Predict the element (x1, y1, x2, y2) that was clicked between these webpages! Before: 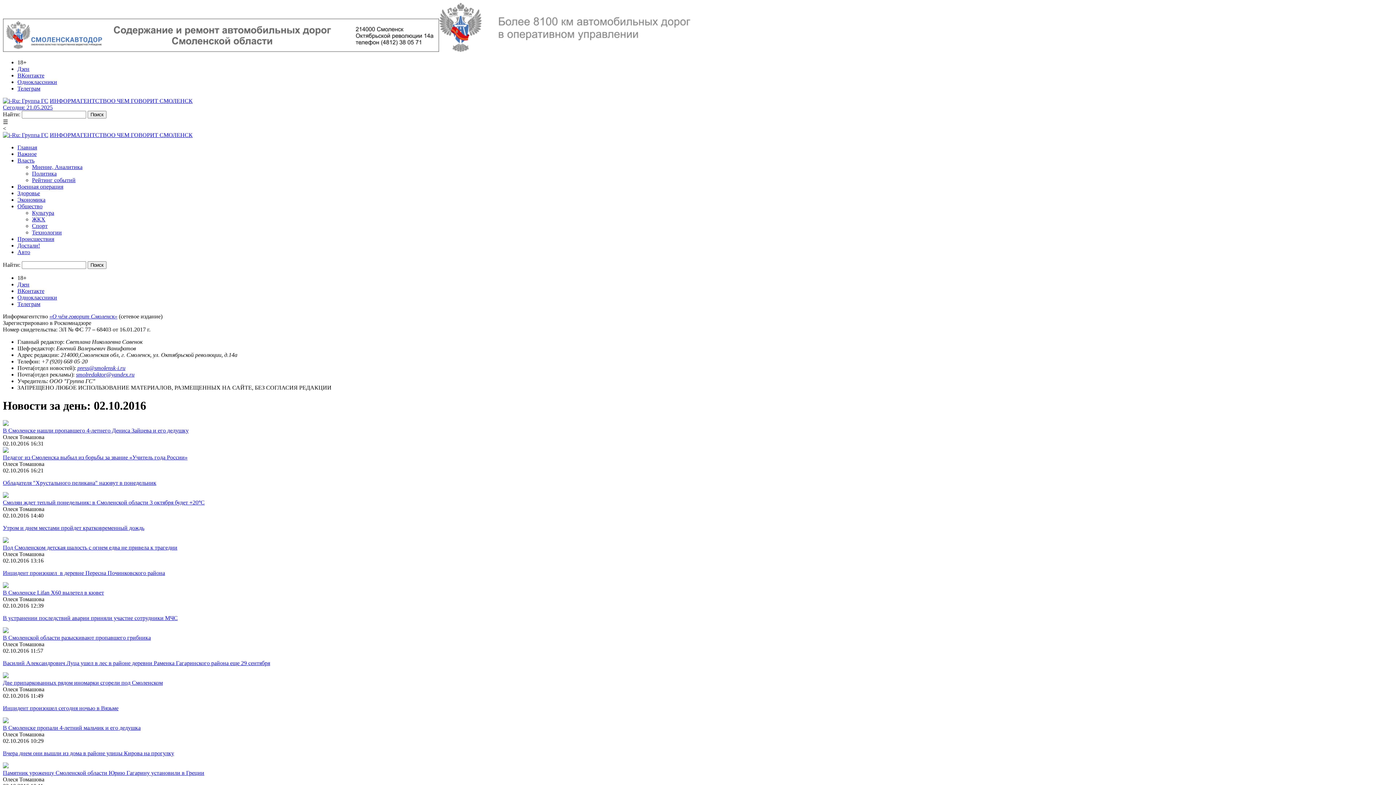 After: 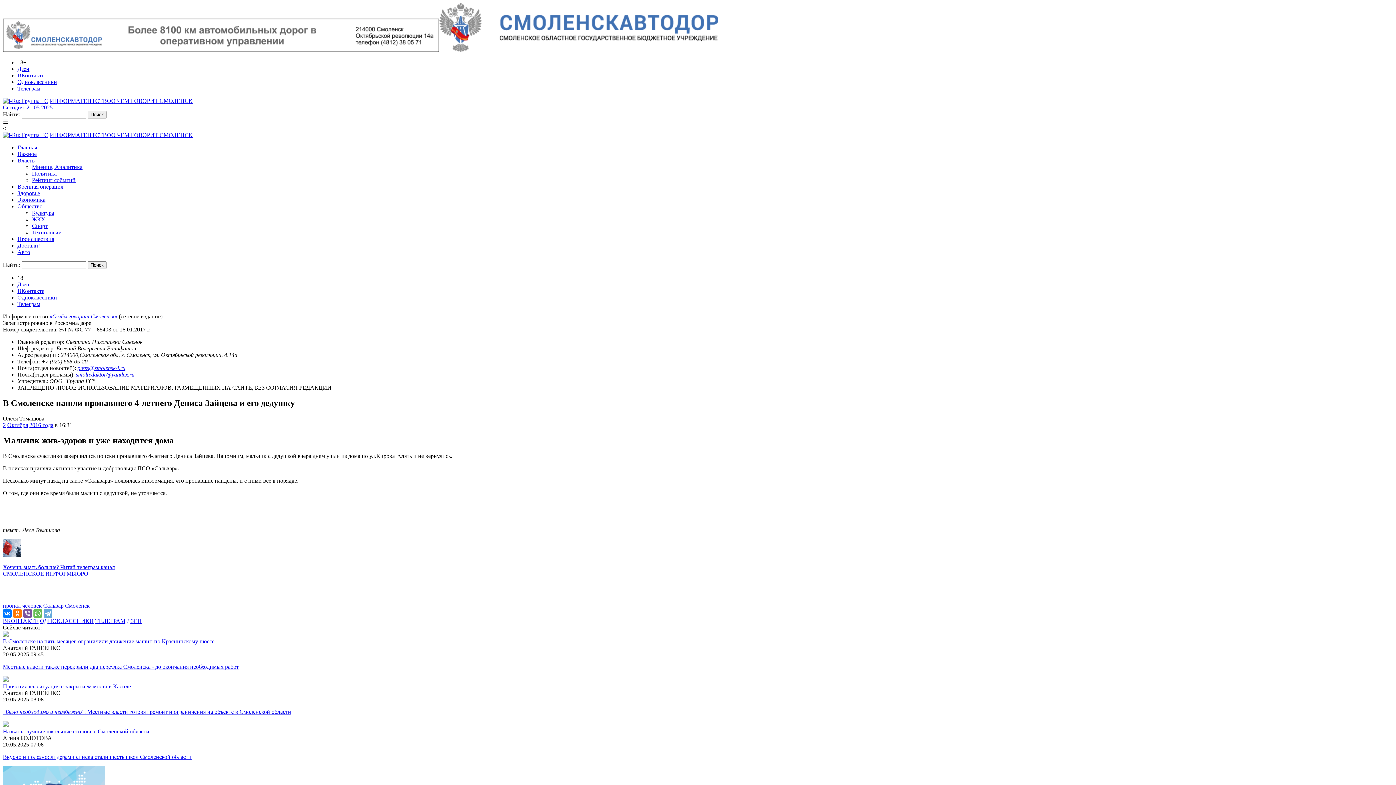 Action: bbox: (2, 421, 8, 427)